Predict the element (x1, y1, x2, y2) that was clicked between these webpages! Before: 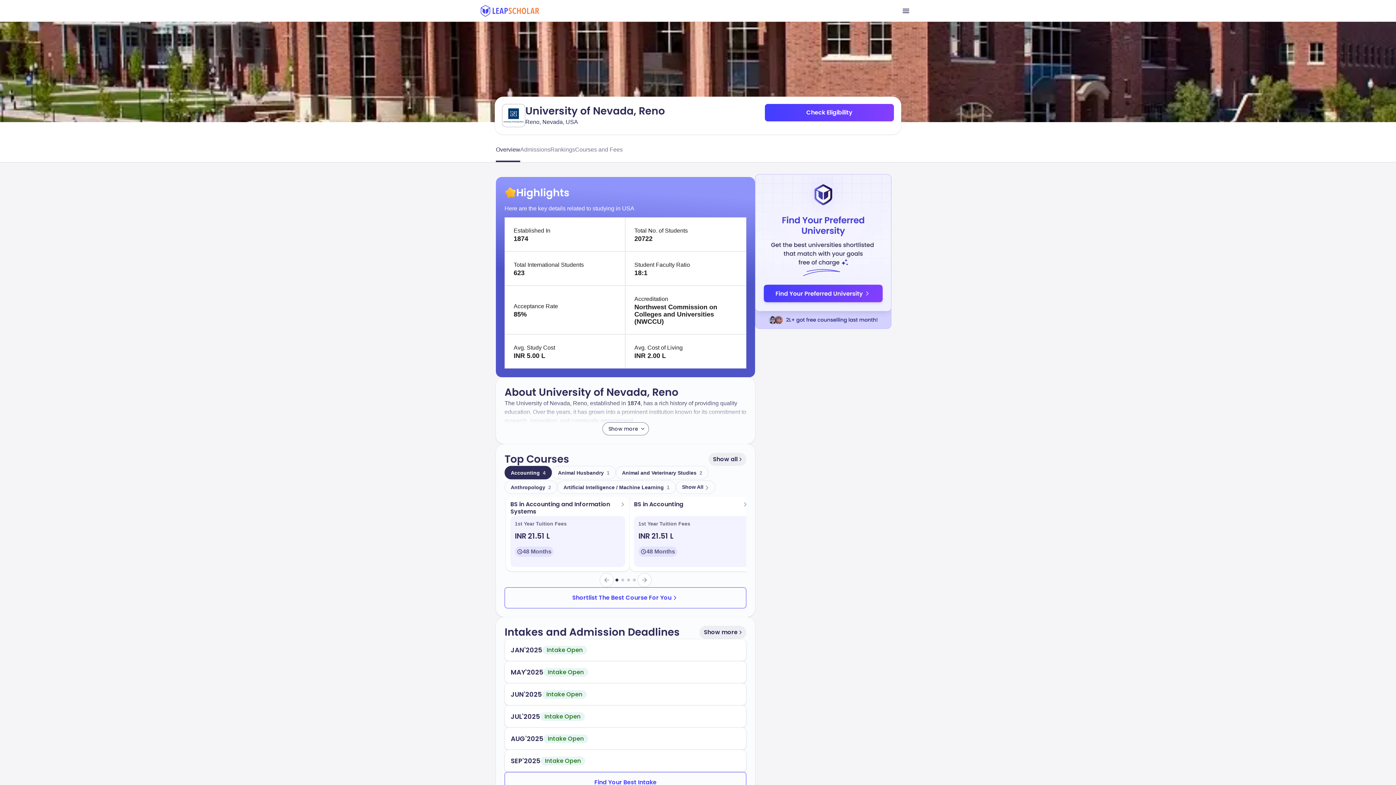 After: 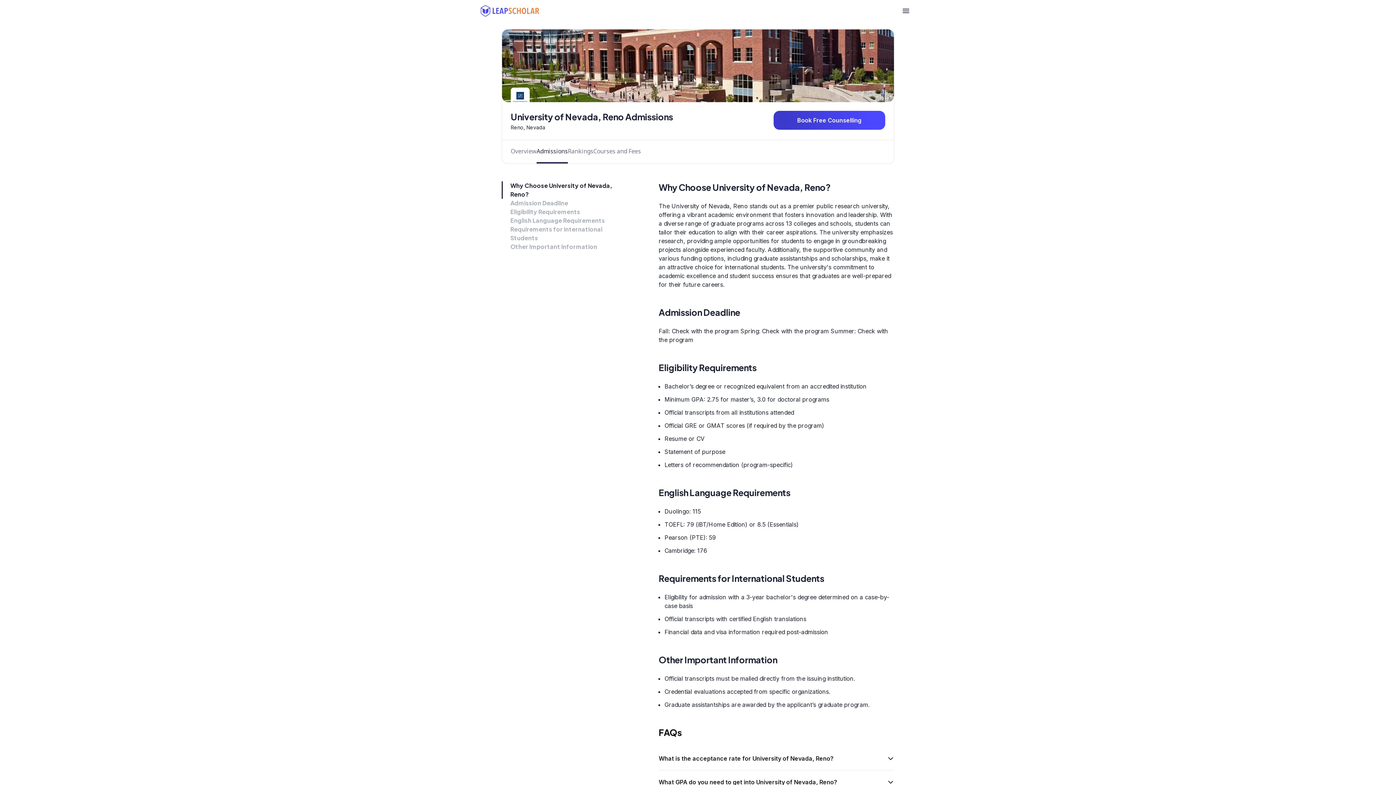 Action: label: Admissions bbox: (520, 138, 550, 160)